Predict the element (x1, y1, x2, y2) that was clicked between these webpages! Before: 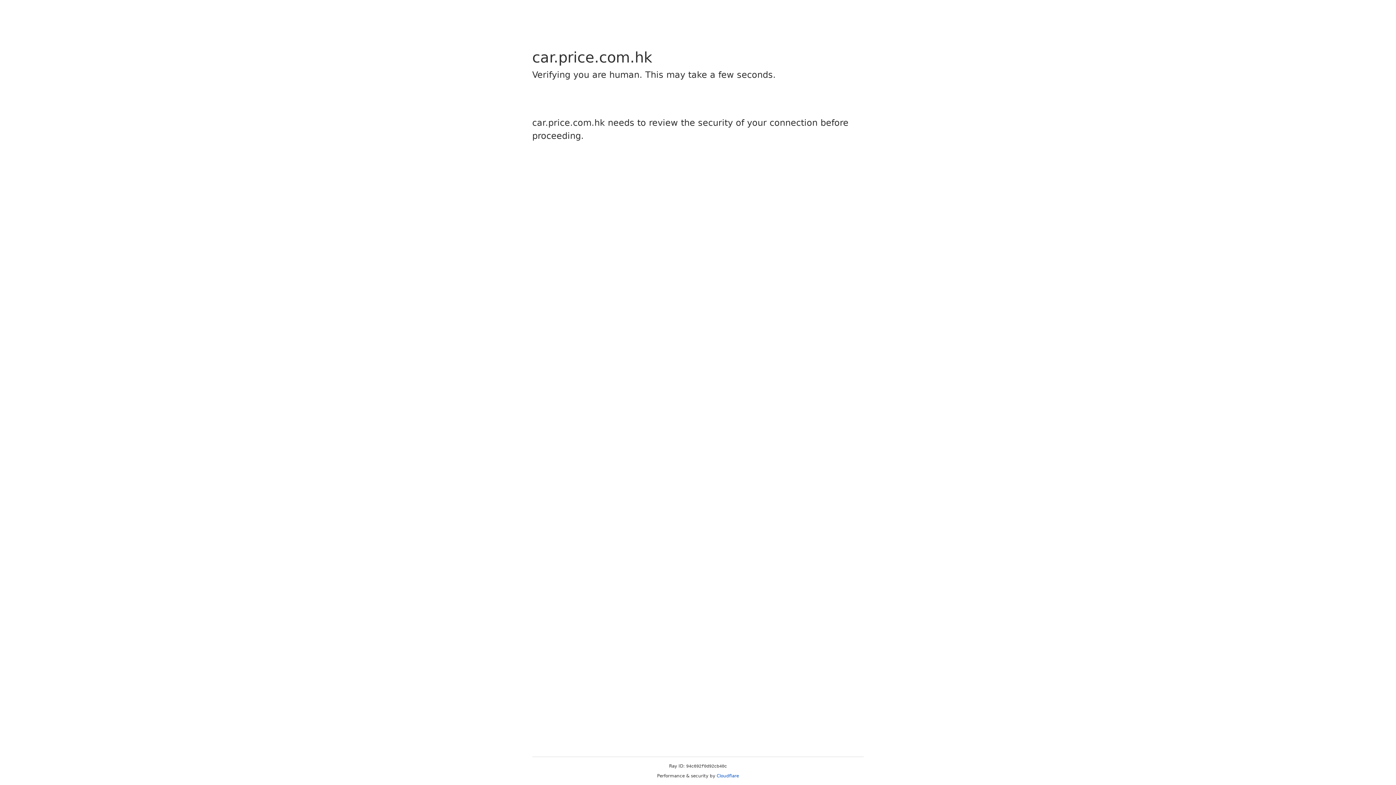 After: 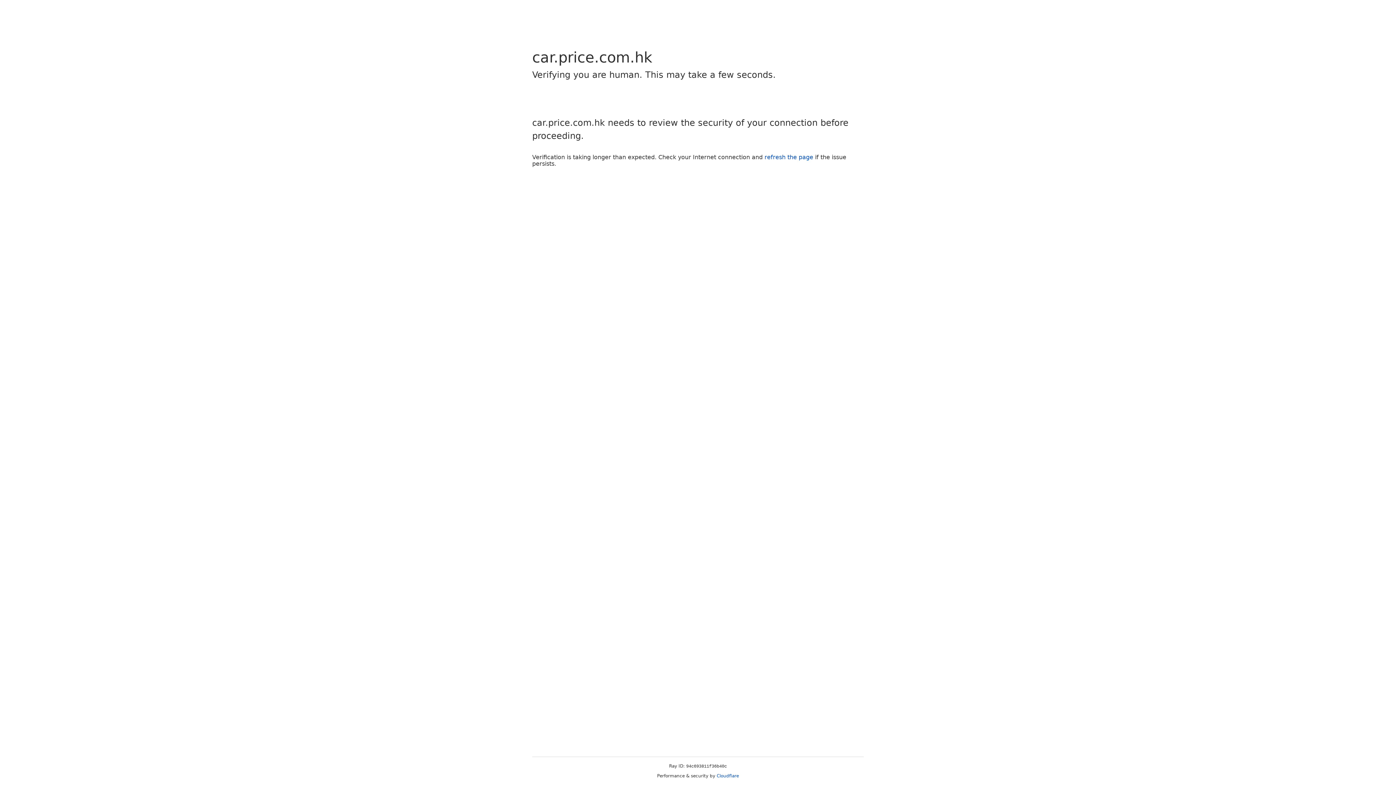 Action: label: Cloudflare bbox: (716, 773, 739, 778)